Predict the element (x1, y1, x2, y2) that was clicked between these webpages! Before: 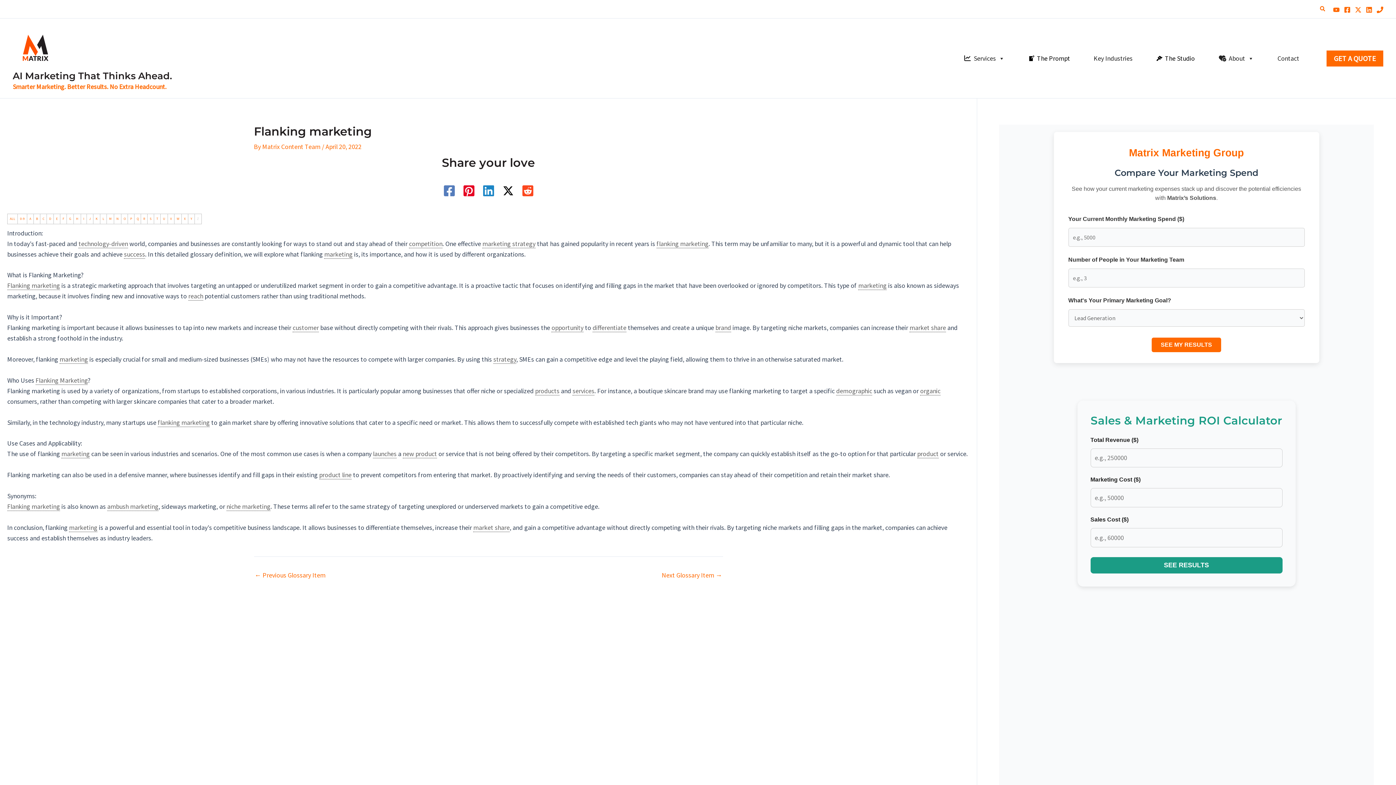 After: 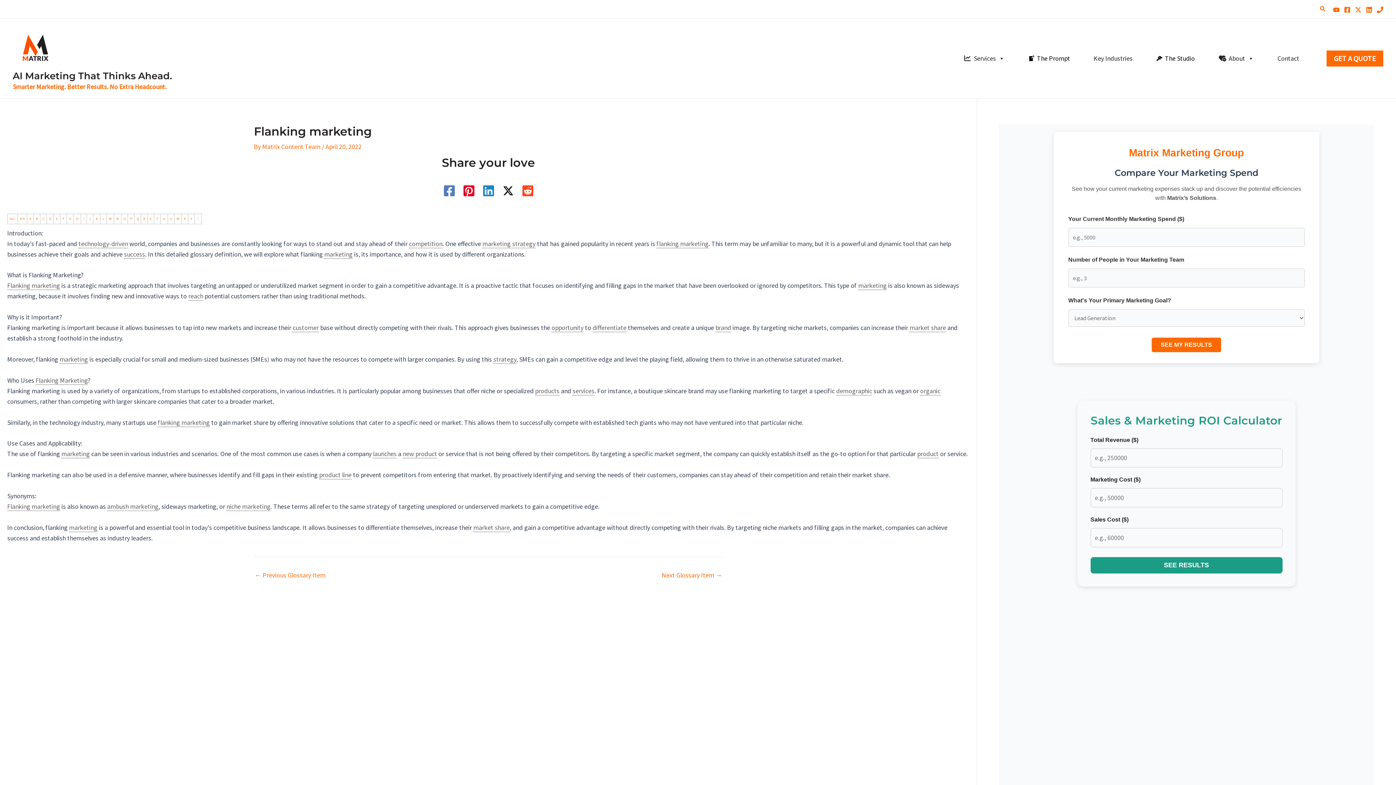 Action: label: Pinterest bbox: (463, 185, 474, 196)